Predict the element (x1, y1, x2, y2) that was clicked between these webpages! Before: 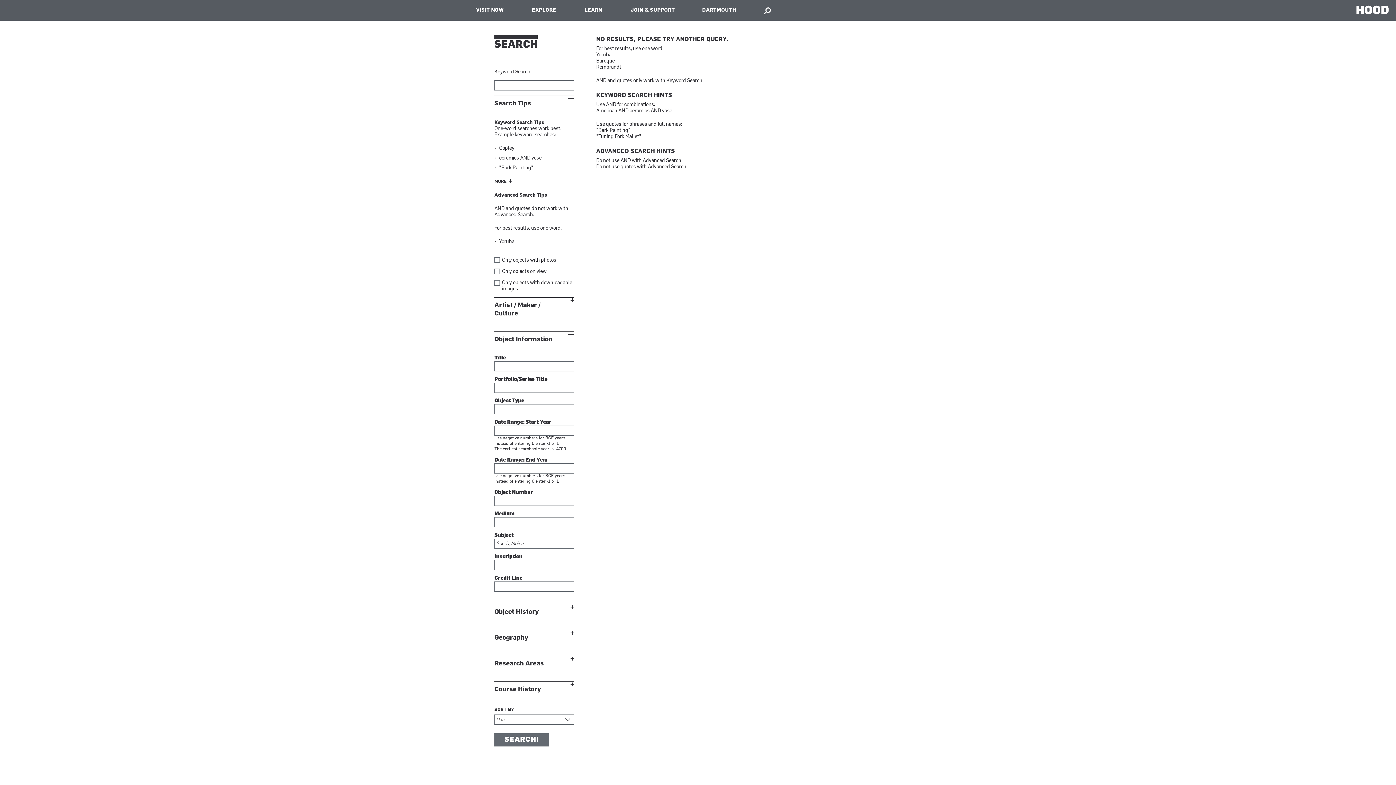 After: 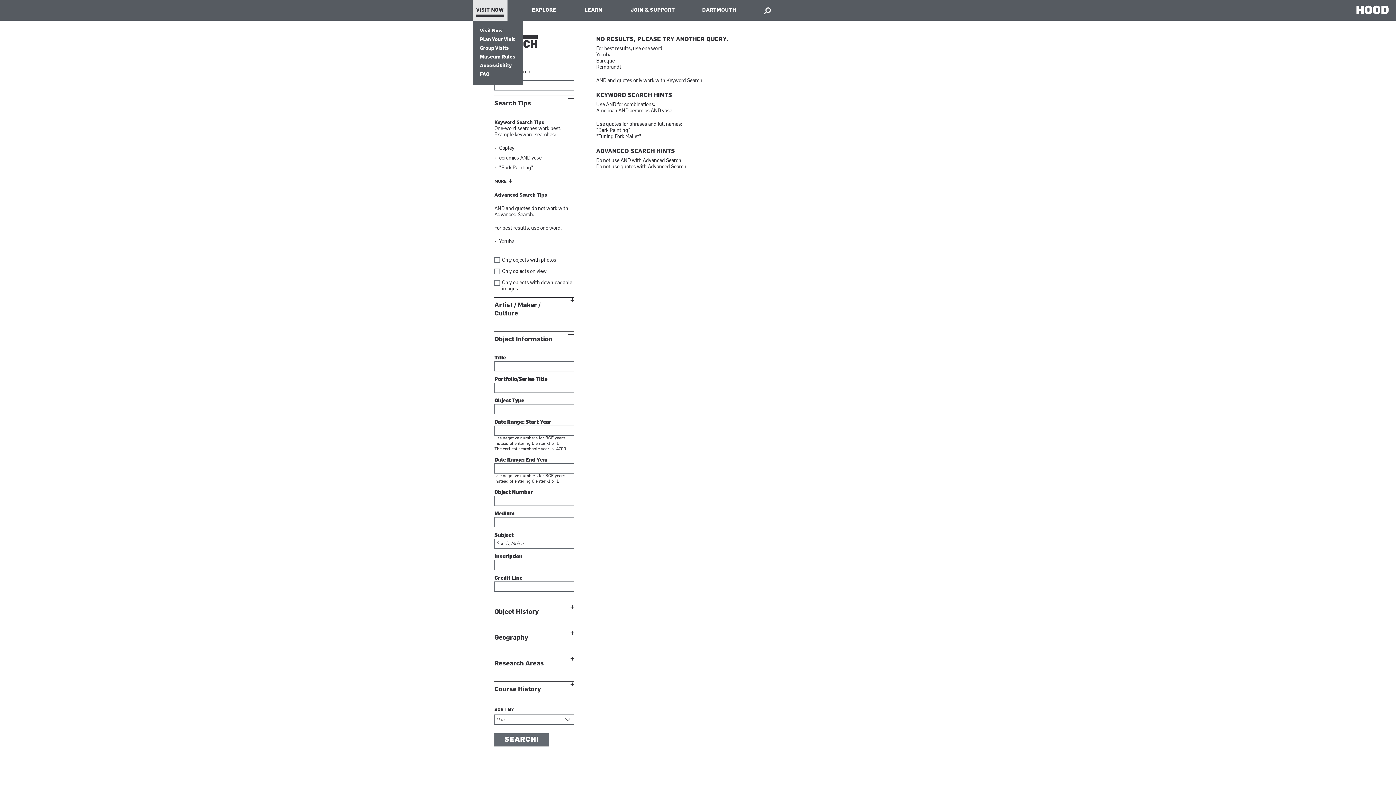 Action: bbox: (472, 0, 507, 20) label: VISIT NOW